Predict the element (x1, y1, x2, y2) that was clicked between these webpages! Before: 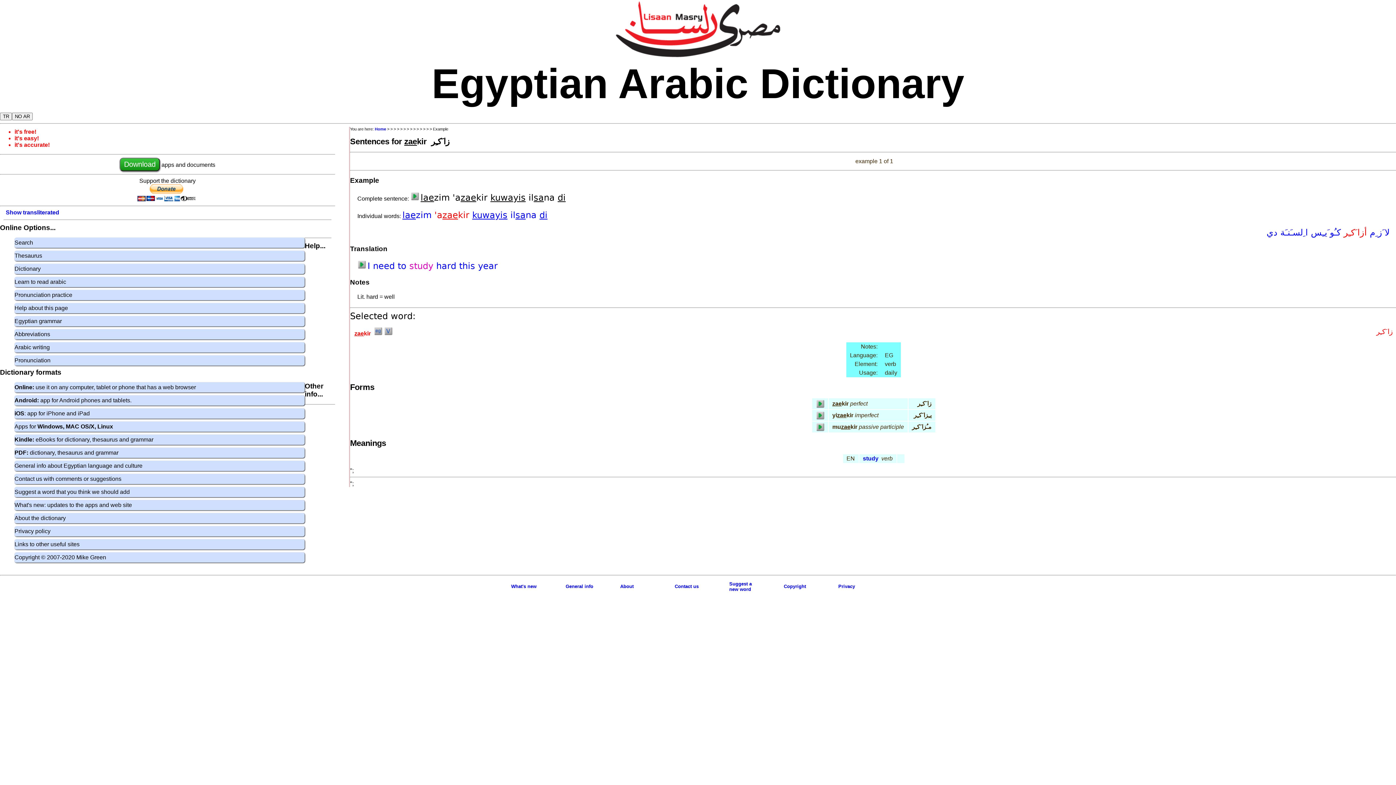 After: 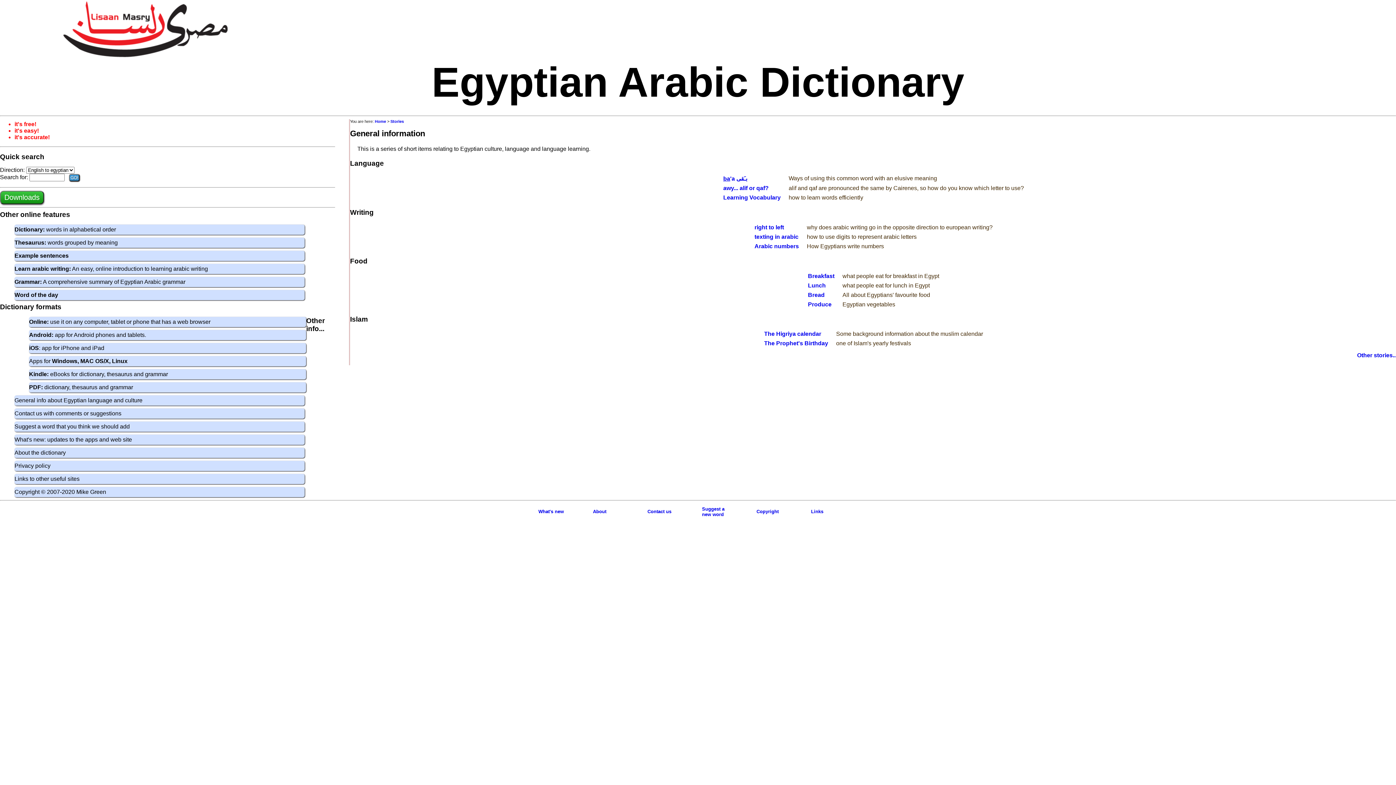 Action: label: General info bbox: (565, 584, 593, 589)